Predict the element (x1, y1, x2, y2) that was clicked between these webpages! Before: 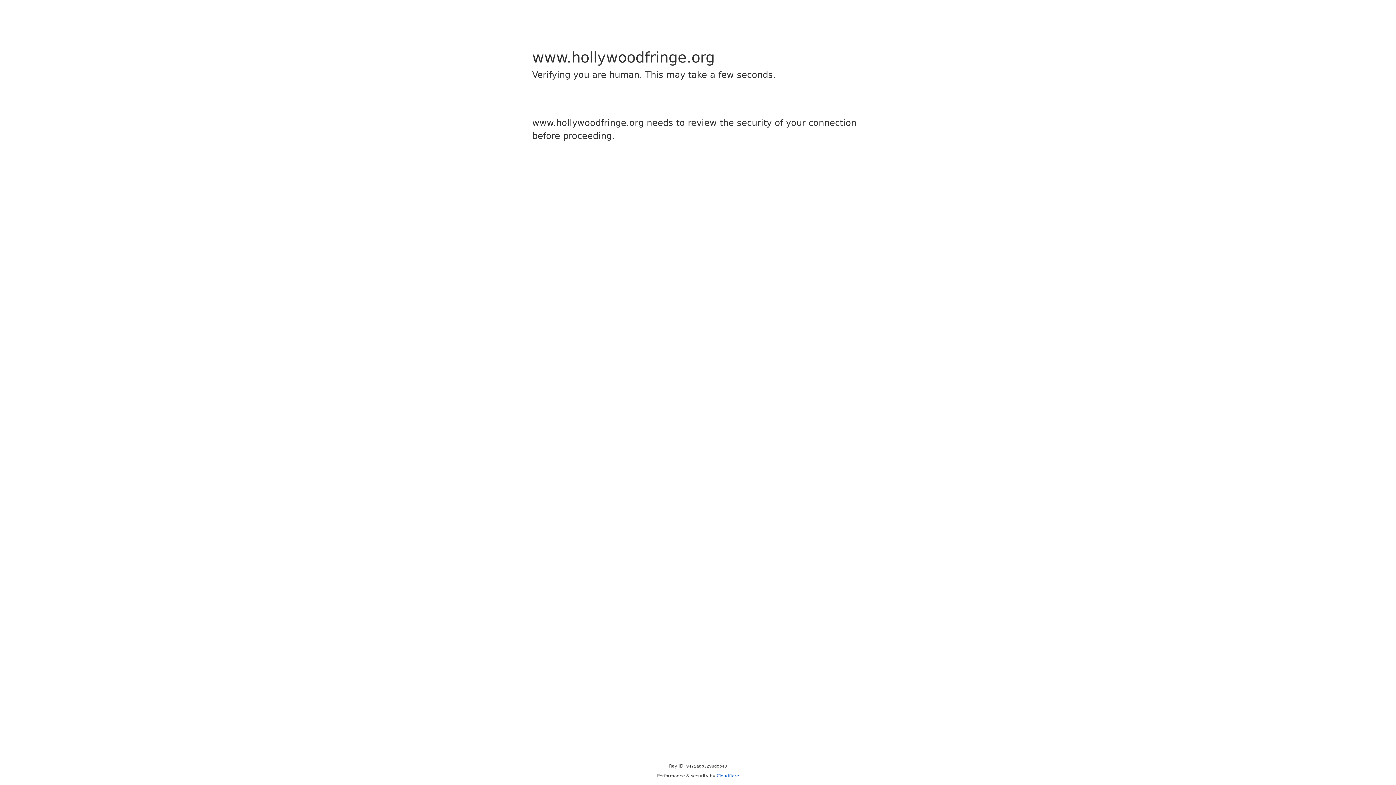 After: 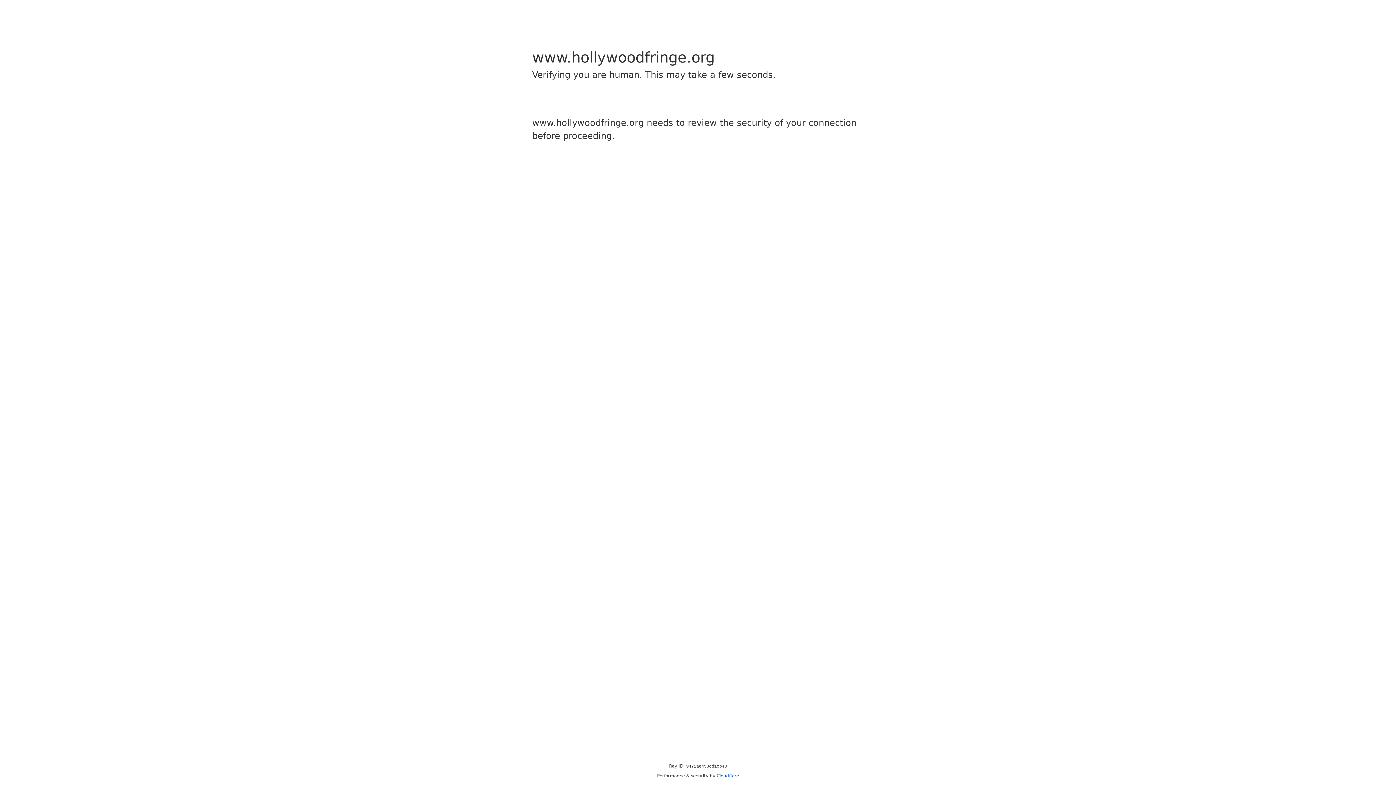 Action: bbox: (716, 773, 739, 778) label: Cloudflare